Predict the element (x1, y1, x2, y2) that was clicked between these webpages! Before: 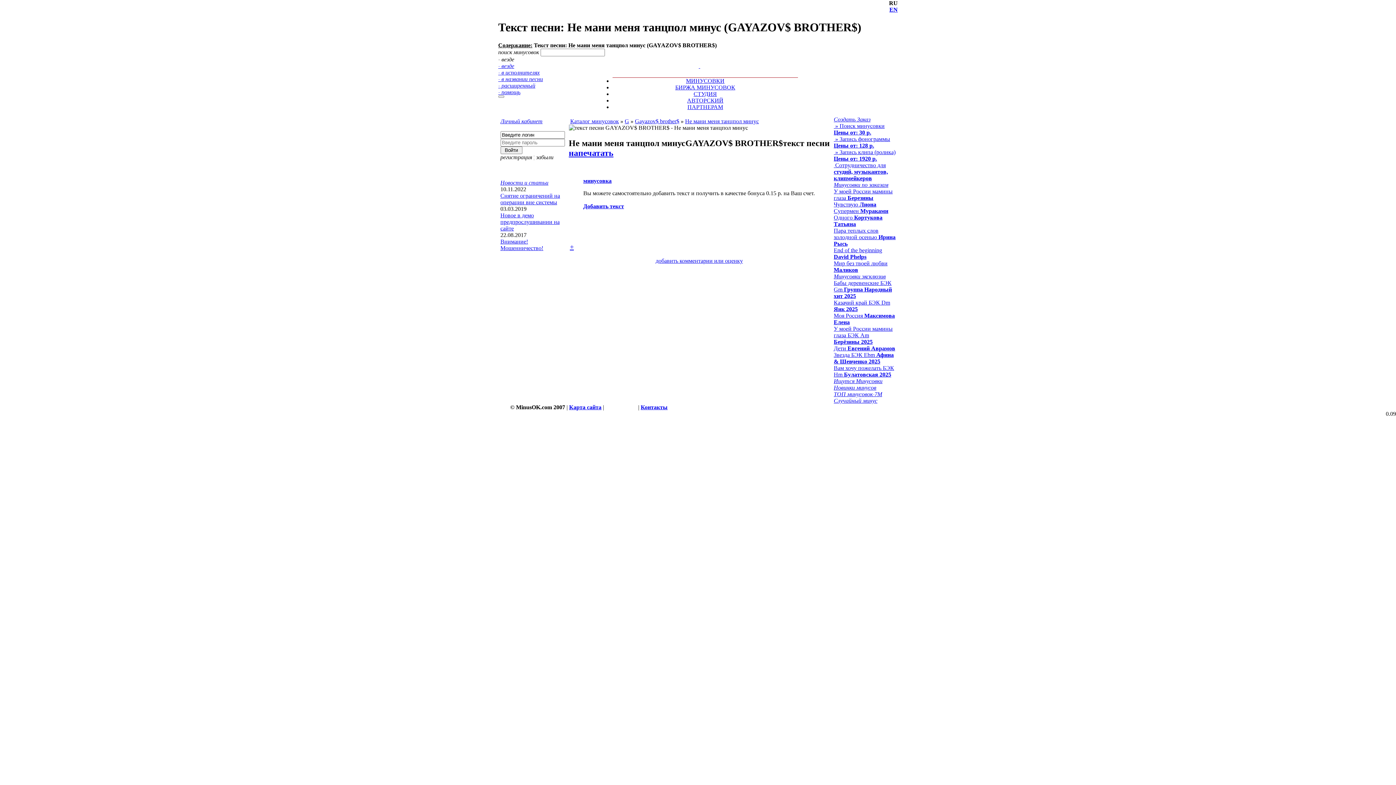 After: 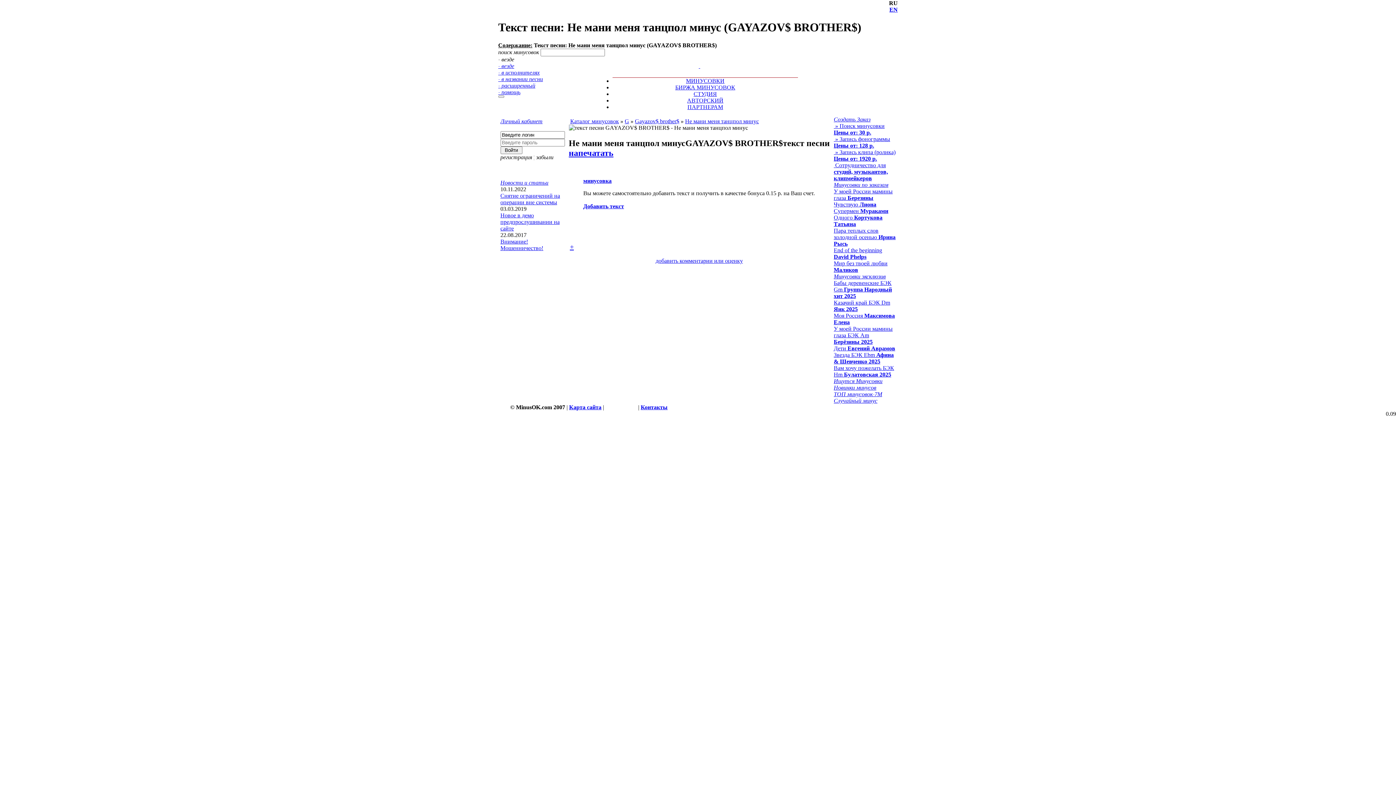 Action: bbox: (583, 203, 624, 209) label: Добавить текст